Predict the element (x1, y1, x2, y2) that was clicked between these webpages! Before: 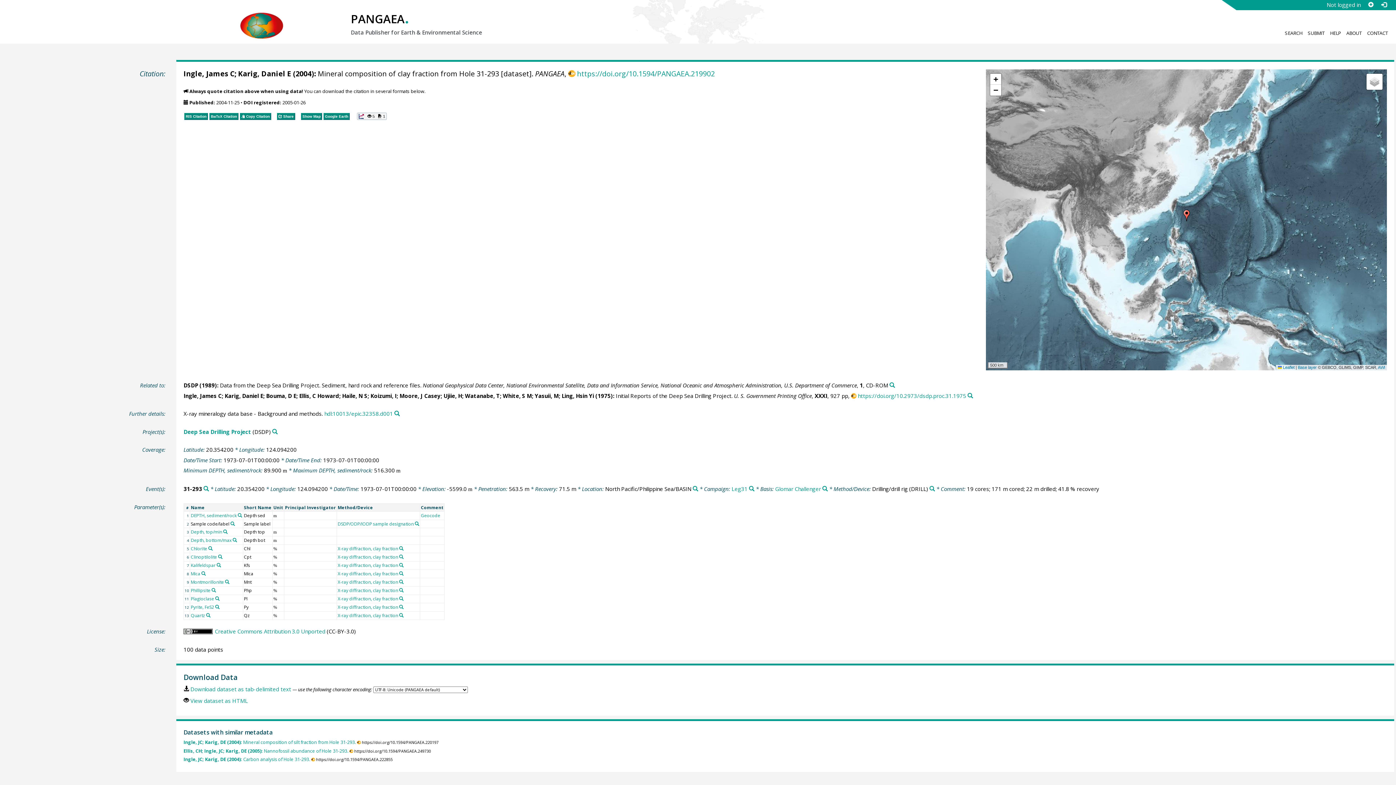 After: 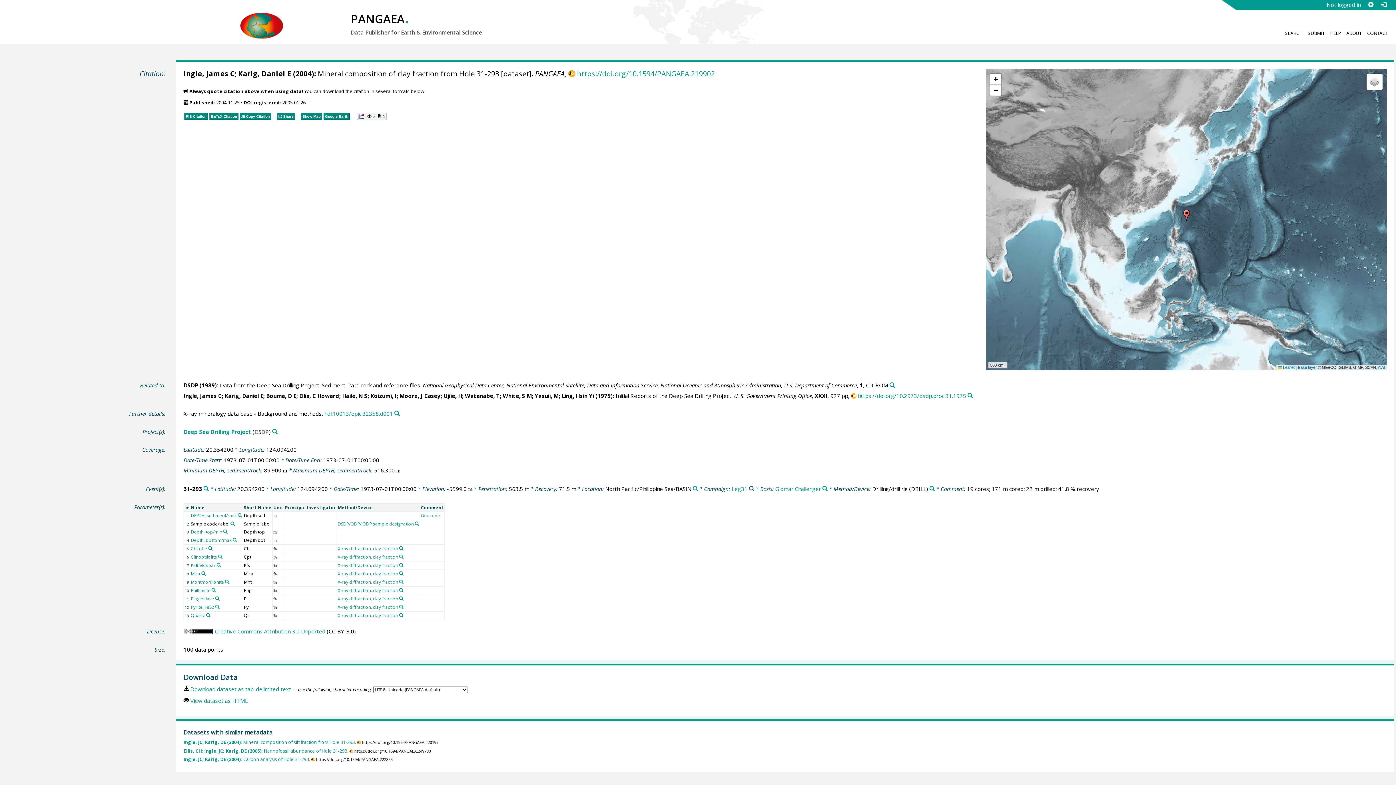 Action: label: Search PANGAEA for other datasets related to 'Leg31' bbox: (749, 486, 754, 491)